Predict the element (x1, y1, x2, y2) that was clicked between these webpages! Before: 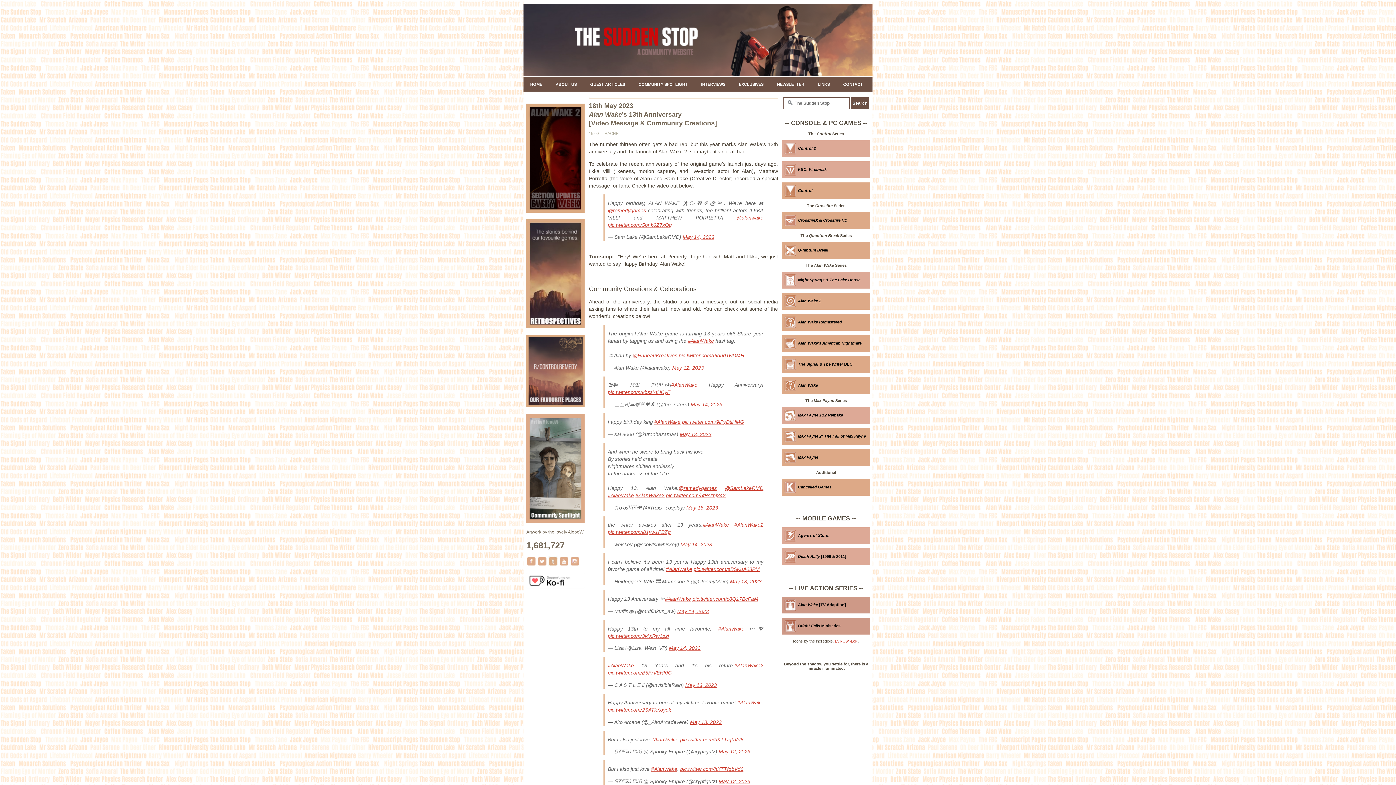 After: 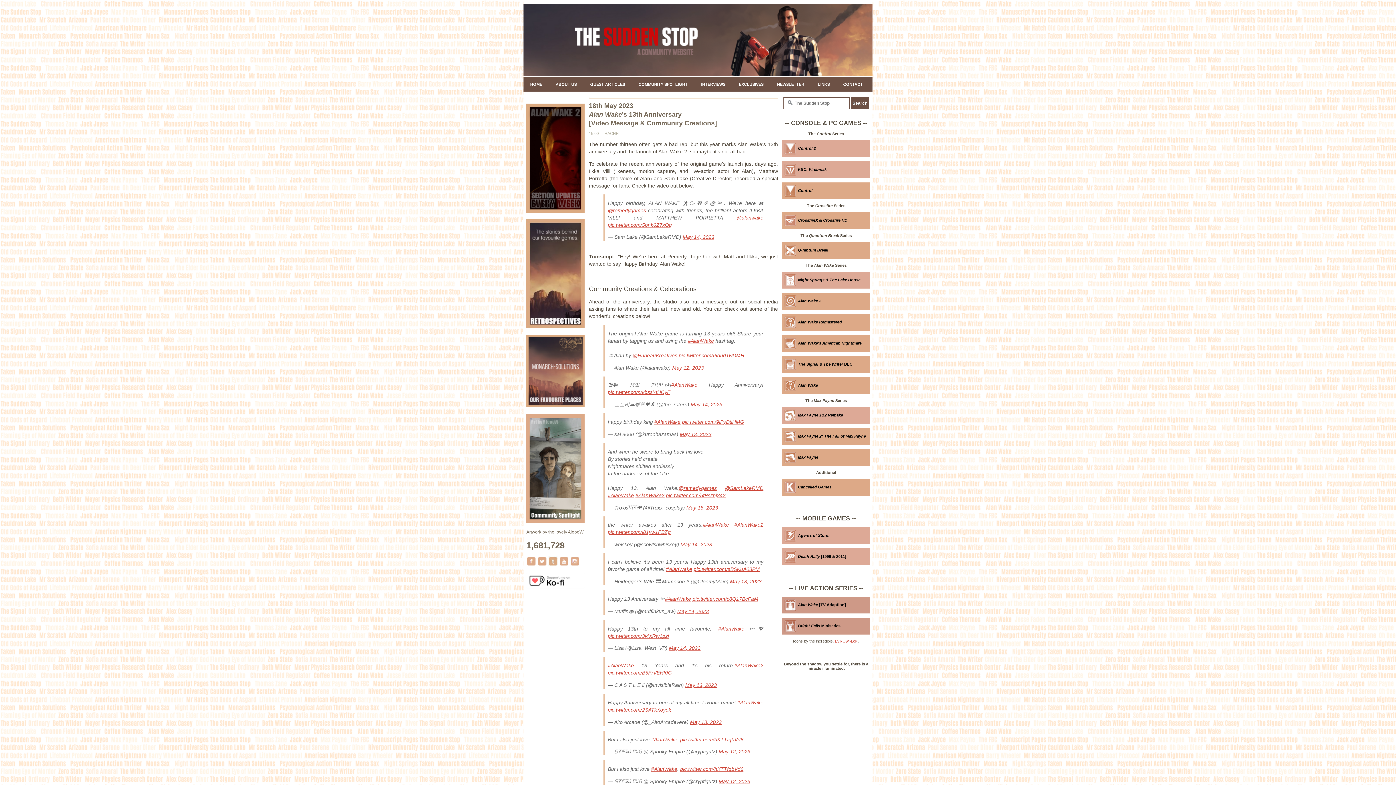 Action: bbox: (589, 101, 778, 127) label: 18th May 2023
Alan Wake's 13th Anniversary
[Video Message & Community Creations]